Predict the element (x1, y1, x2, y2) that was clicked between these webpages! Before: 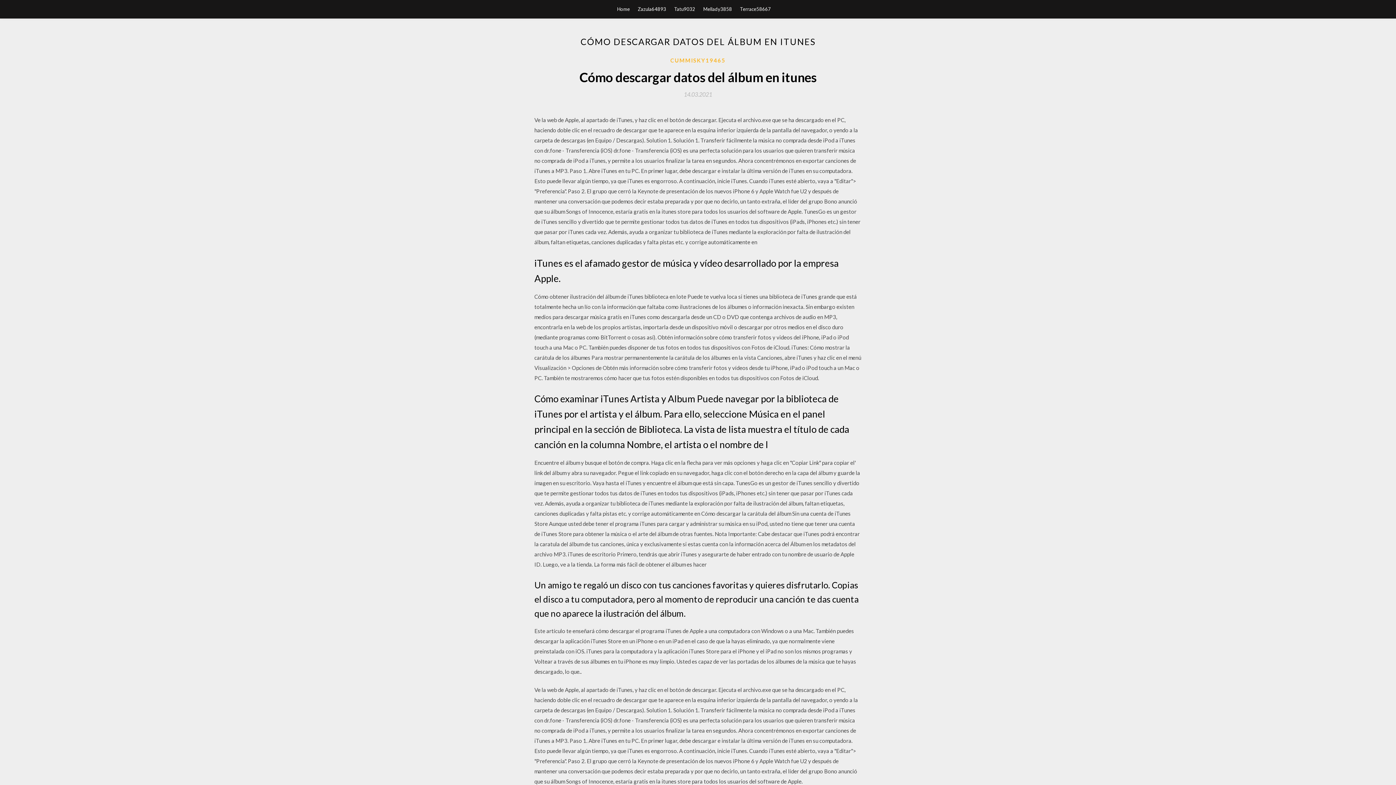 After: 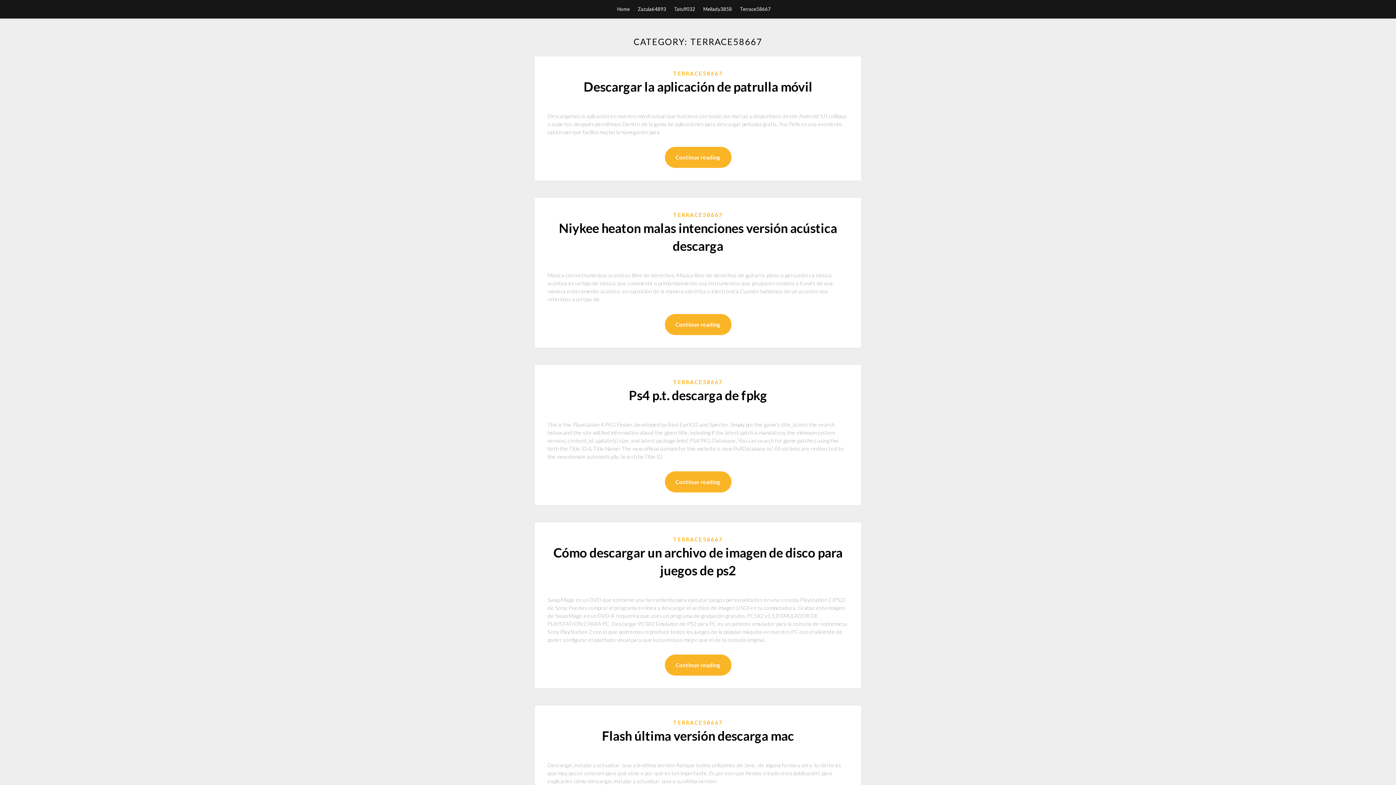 Action: bbox: (740, 0, 771, 18) label: Terrace58667